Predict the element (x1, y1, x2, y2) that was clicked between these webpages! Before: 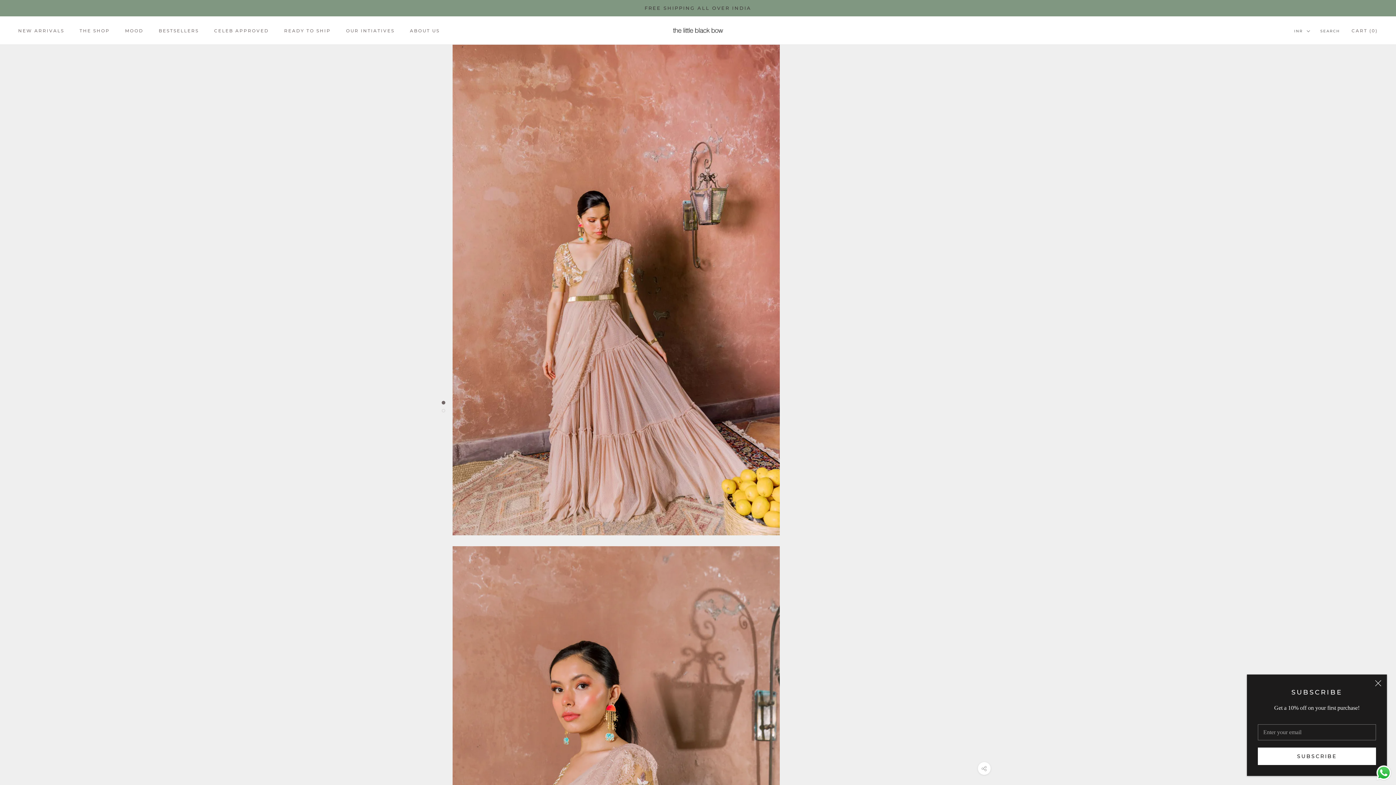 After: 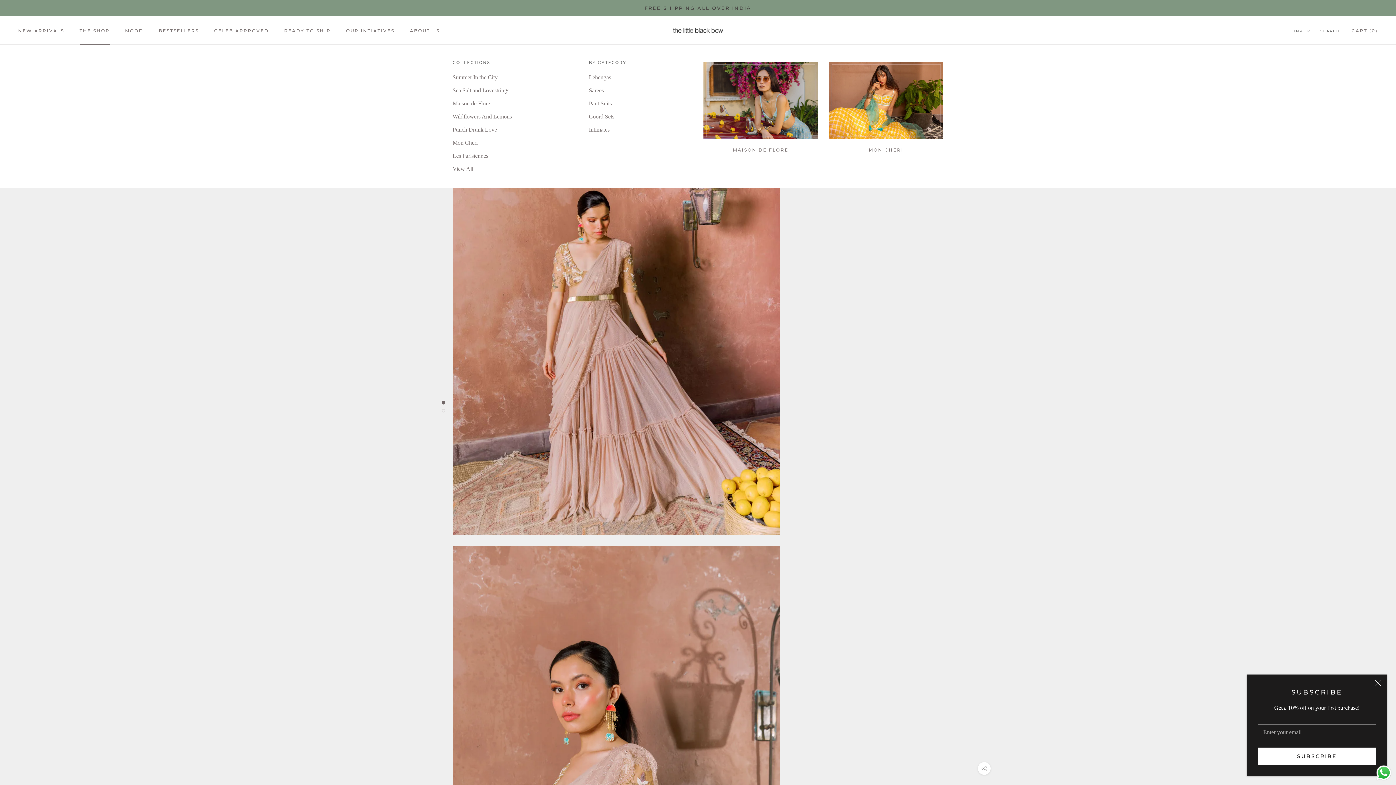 Action: bbox: (79, 28, 109, 33) label: THE SHOP
THE SHOP